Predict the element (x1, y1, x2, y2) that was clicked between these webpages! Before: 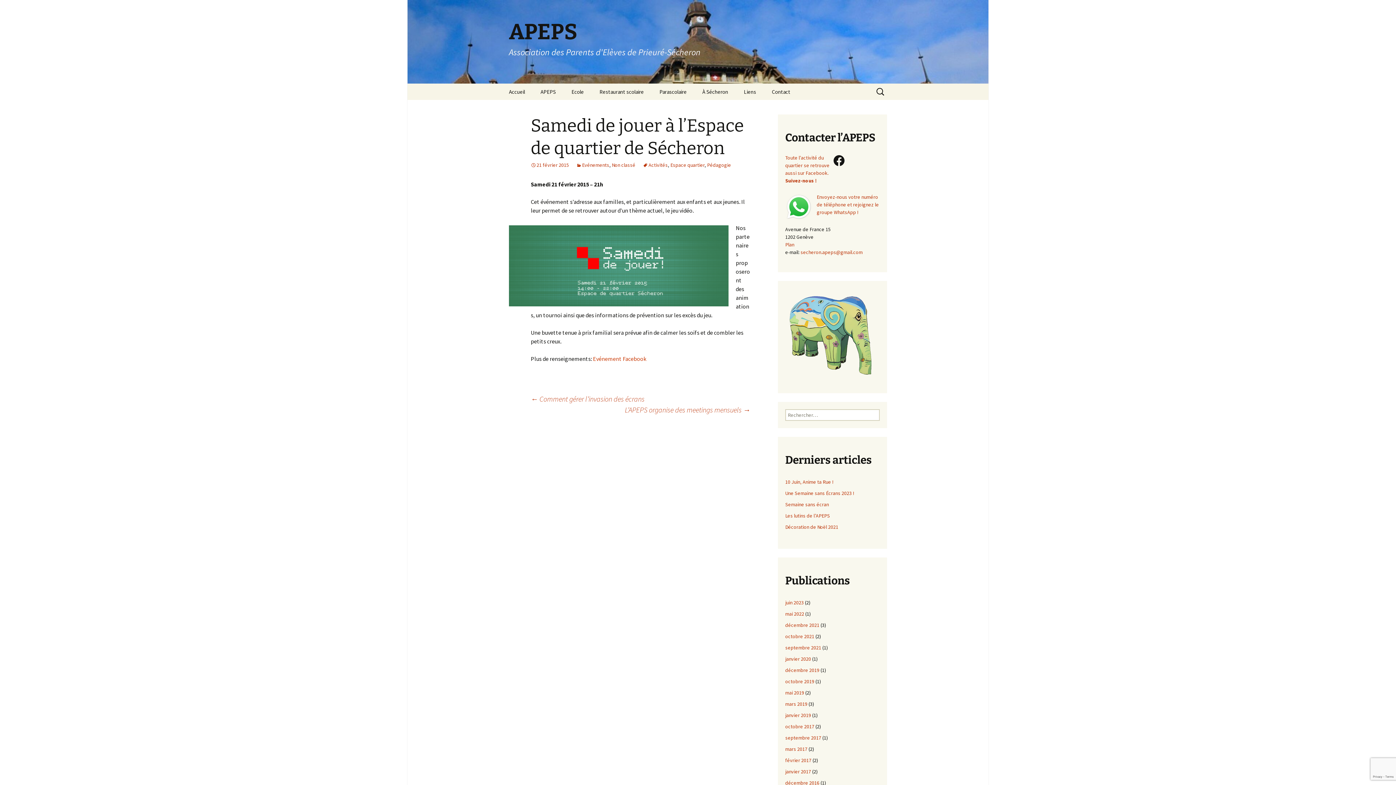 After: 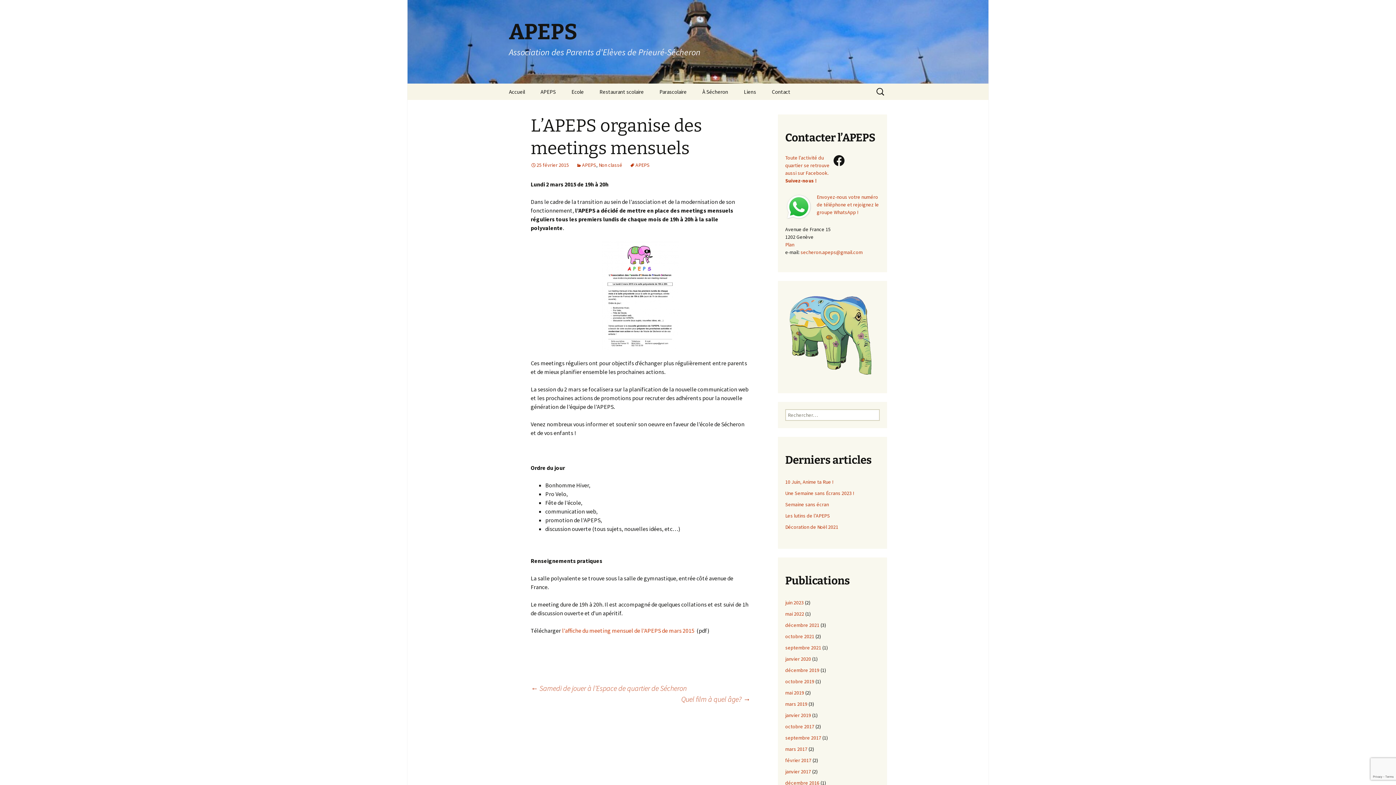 Action: bbox: (625, 404, 750, 415) label: L’APEPS organise des meetings mensuels →